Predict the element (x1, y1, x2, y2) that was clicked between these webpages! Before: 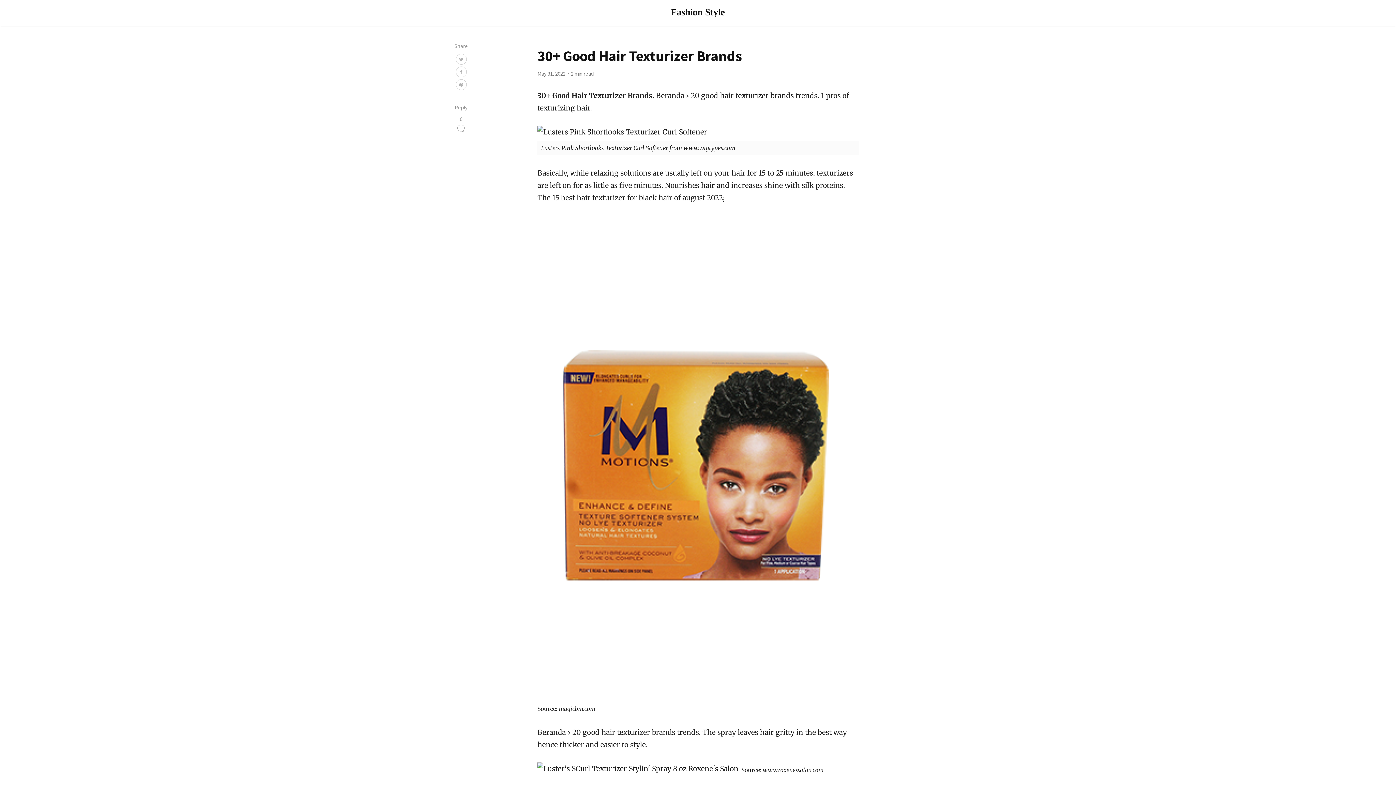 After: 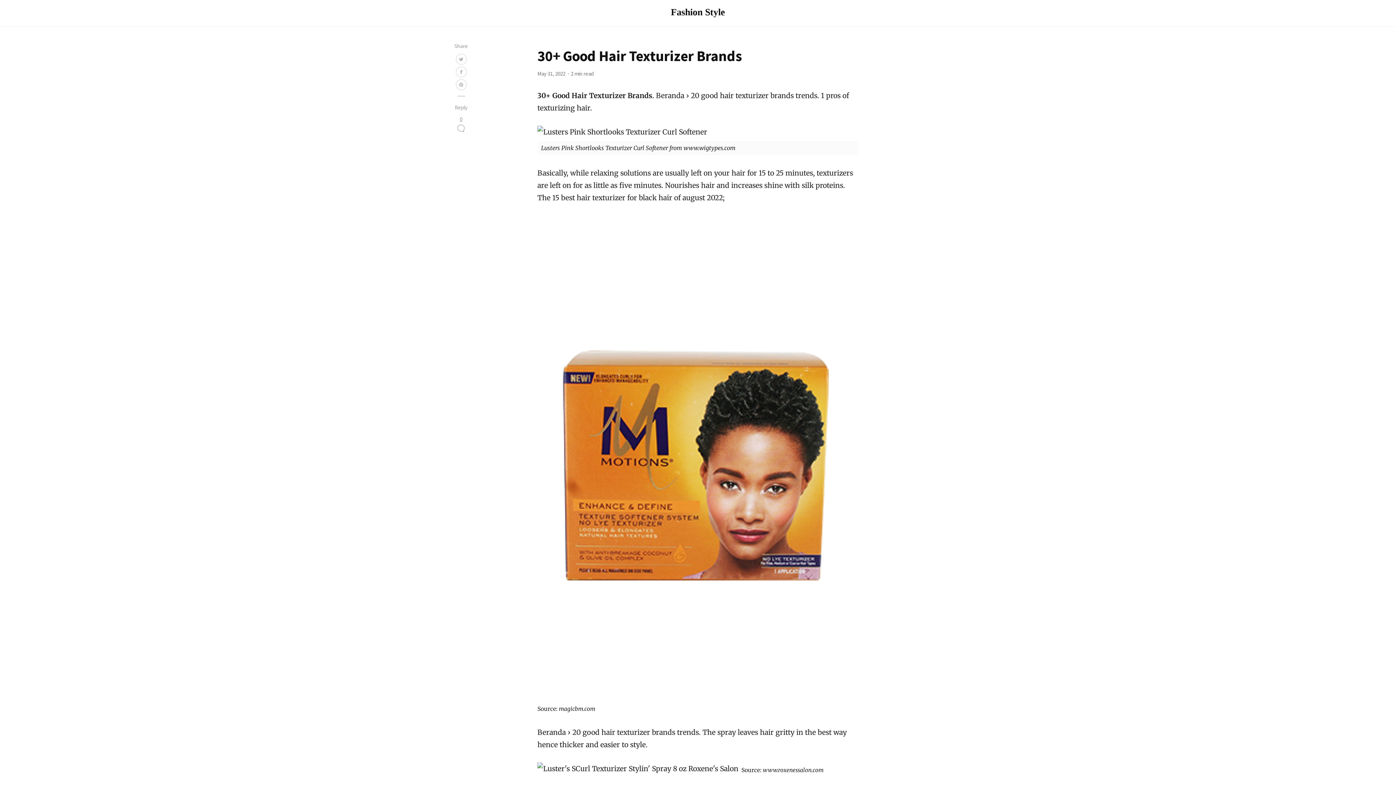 Action: bbox: (456, 115, 466, 135) label: 0
